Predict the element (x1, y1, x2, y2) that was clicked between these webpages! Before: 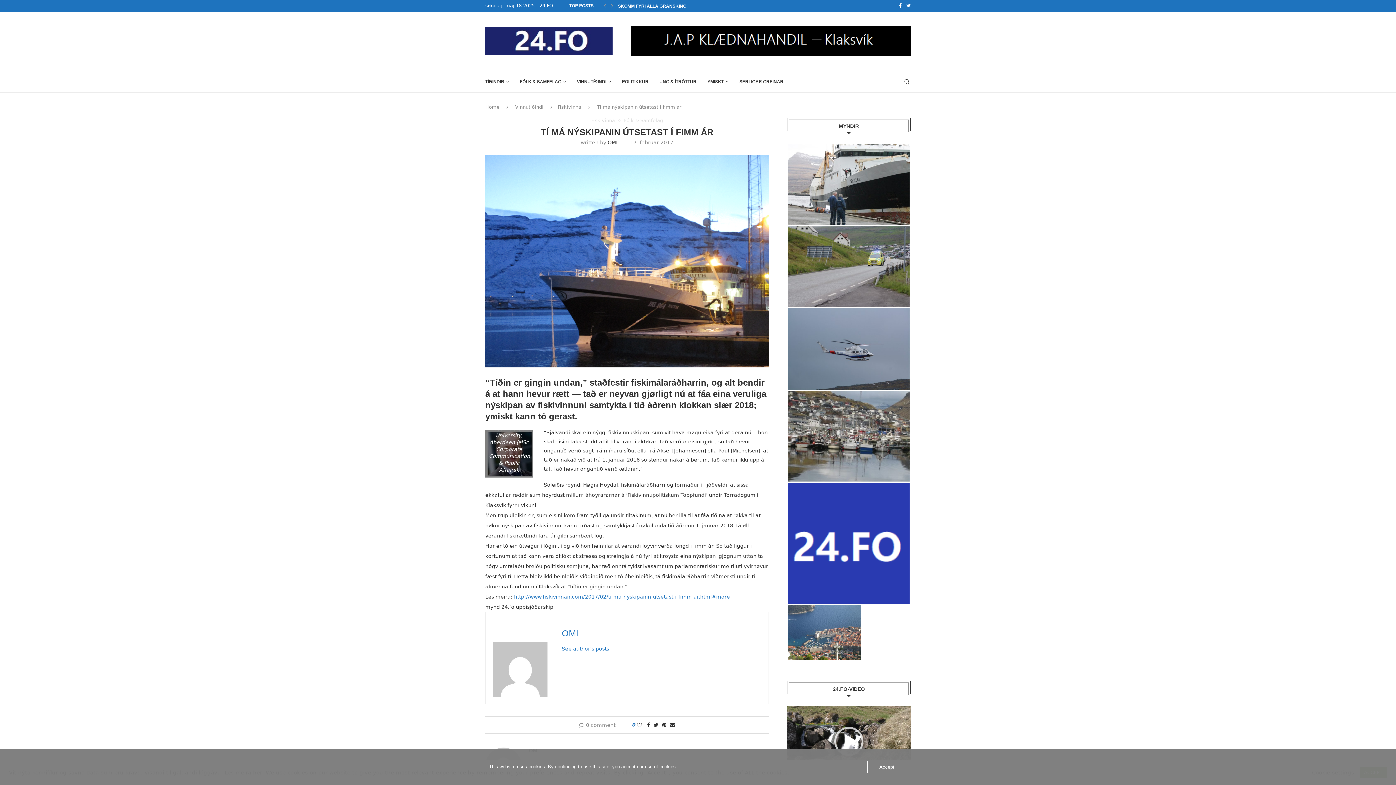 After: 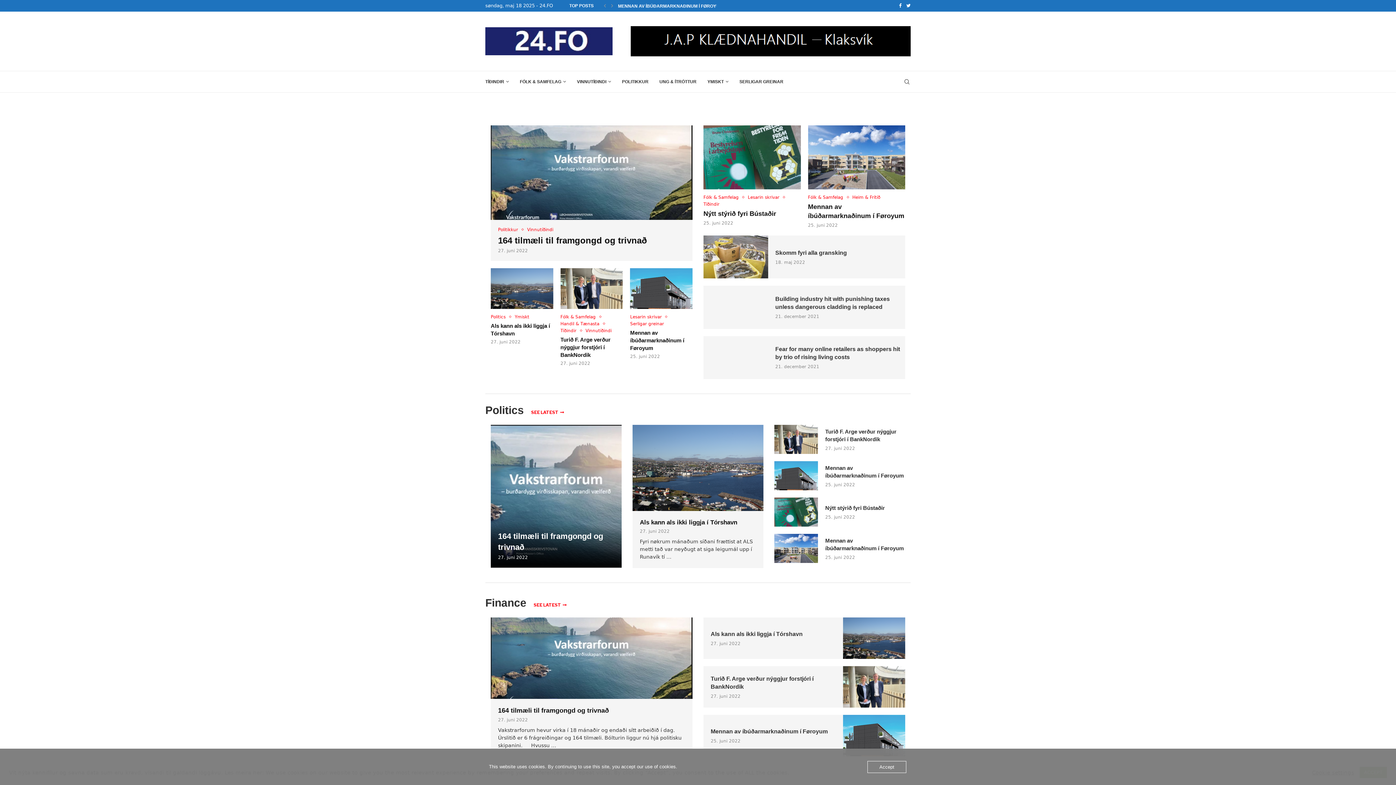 Action: bbox: (485, 27, 612, 55)